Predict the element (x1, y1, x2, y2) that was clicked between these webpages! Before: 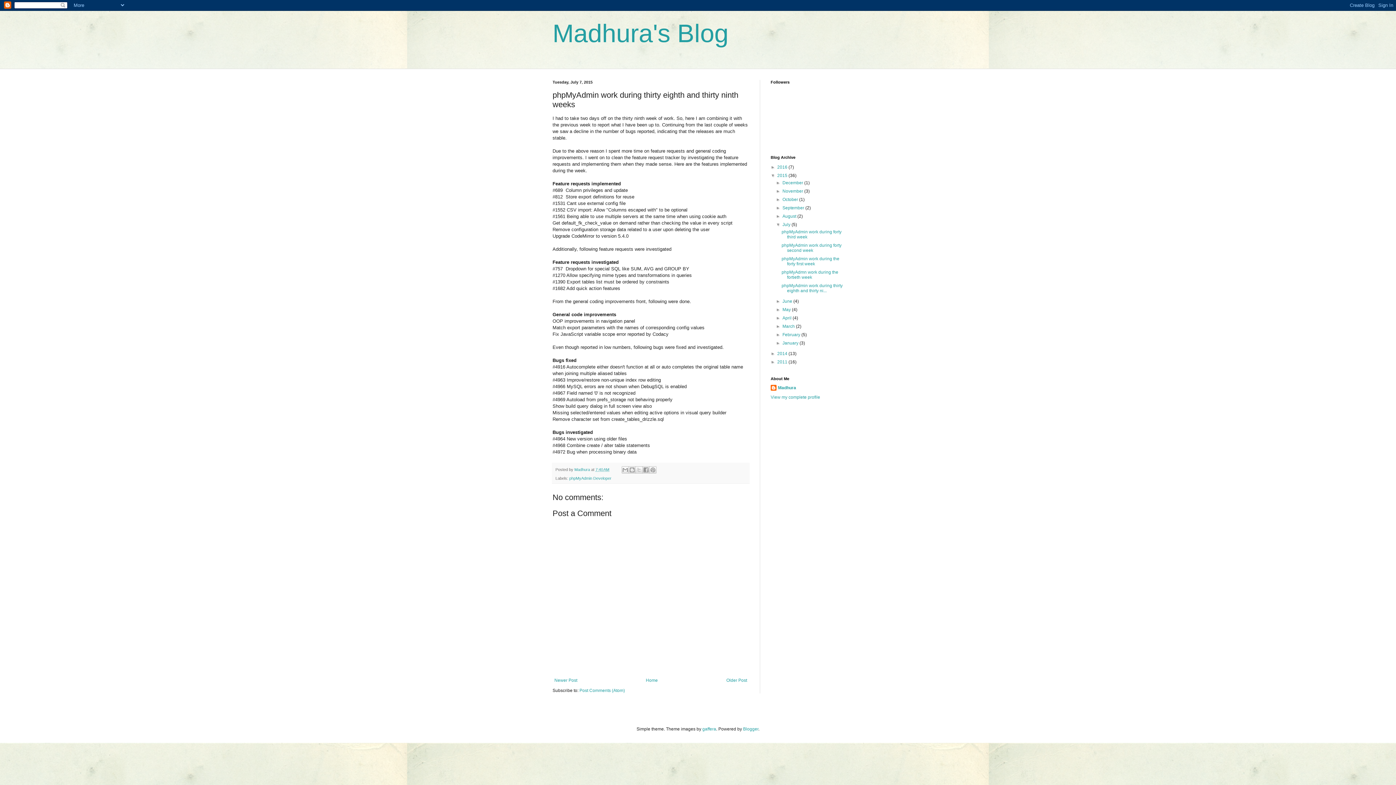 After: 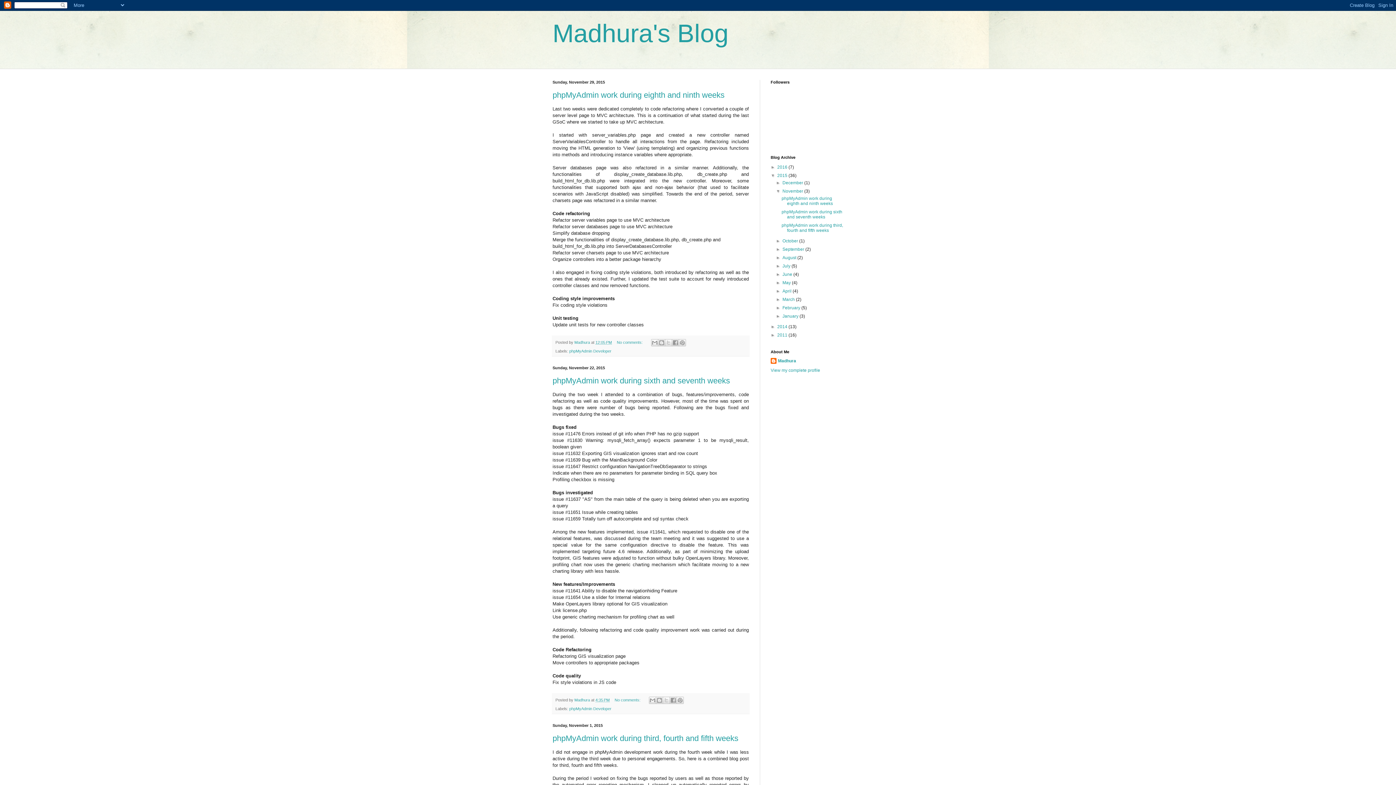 Action: bbox: (782, 188, 804, 193) label: November 